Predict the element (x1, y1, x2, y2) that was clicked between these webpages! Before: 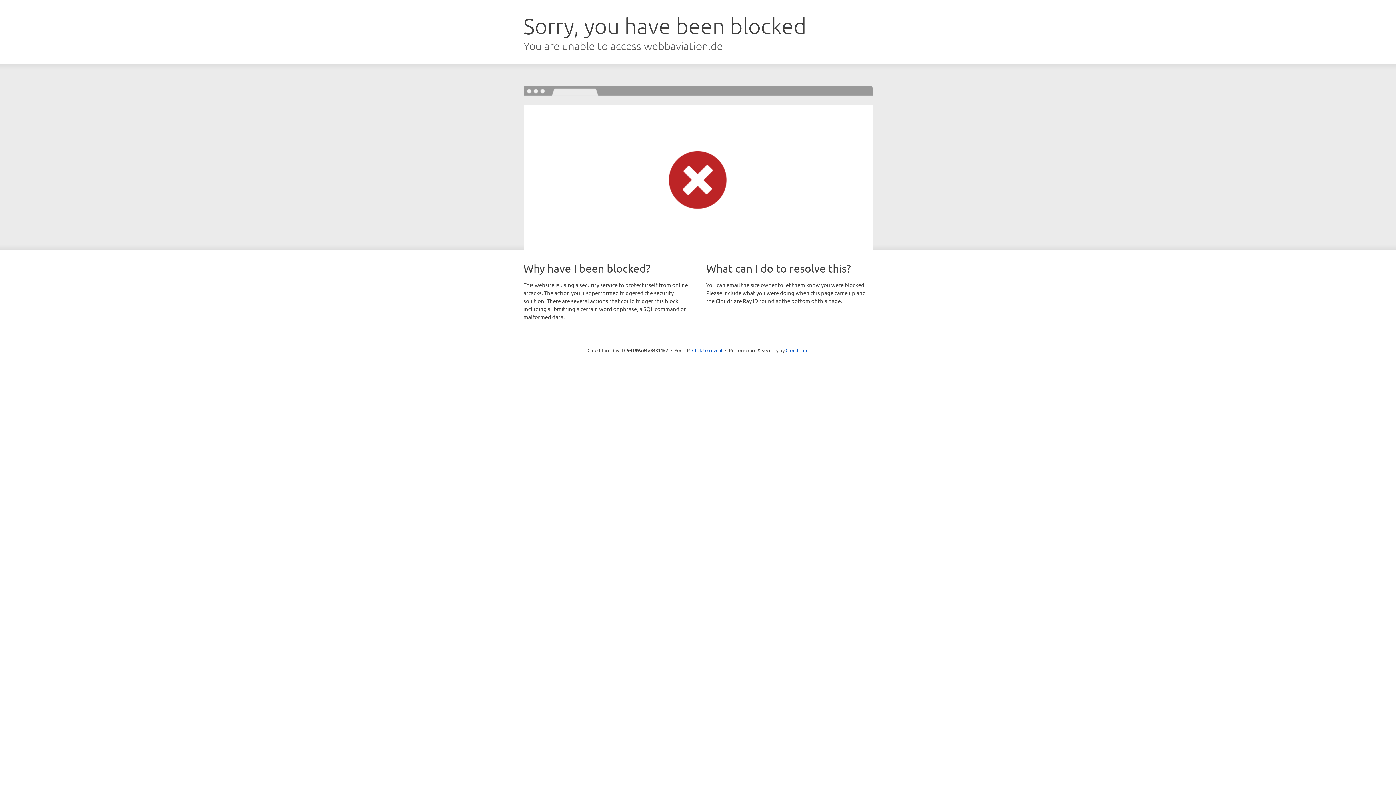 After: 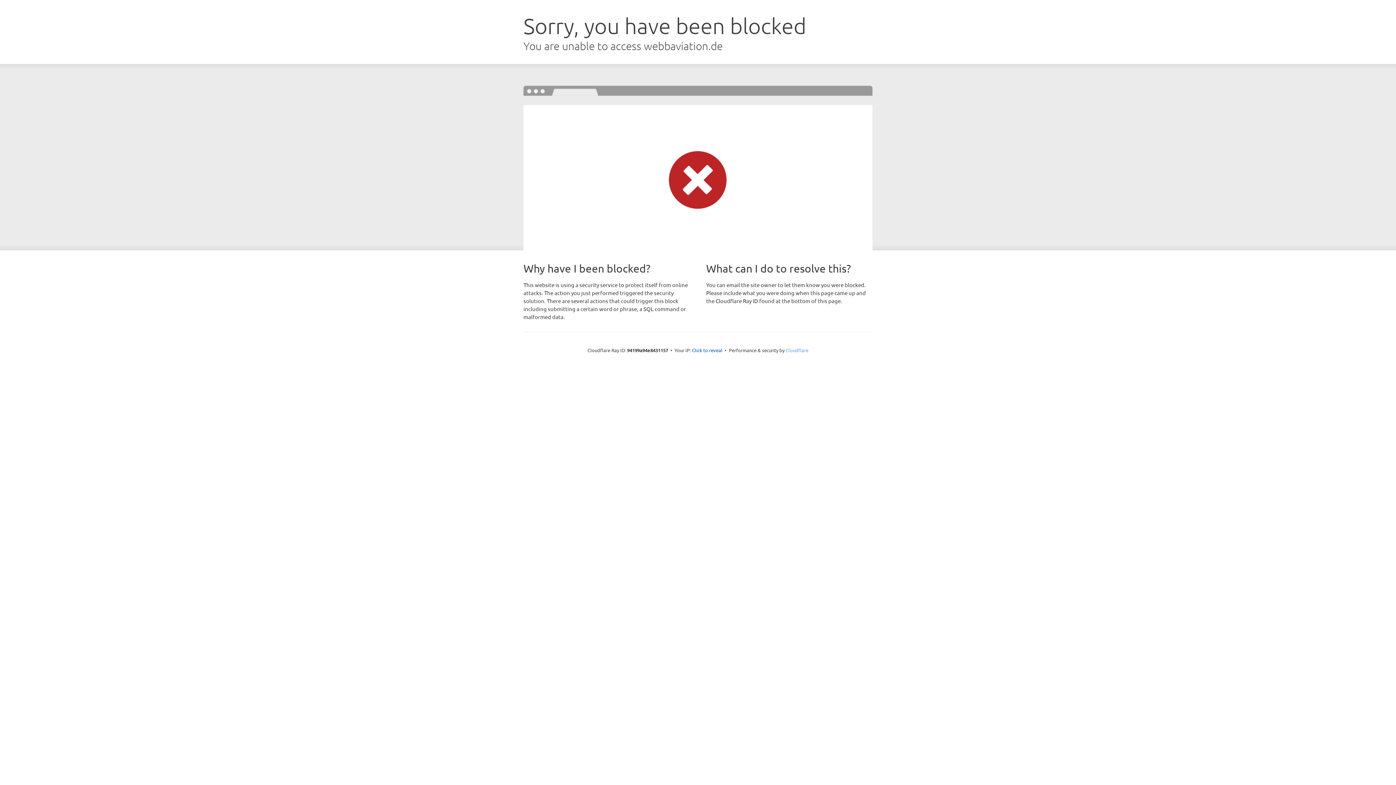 Action: bbox: (785, 347, 808, 353) label: Cloudflare